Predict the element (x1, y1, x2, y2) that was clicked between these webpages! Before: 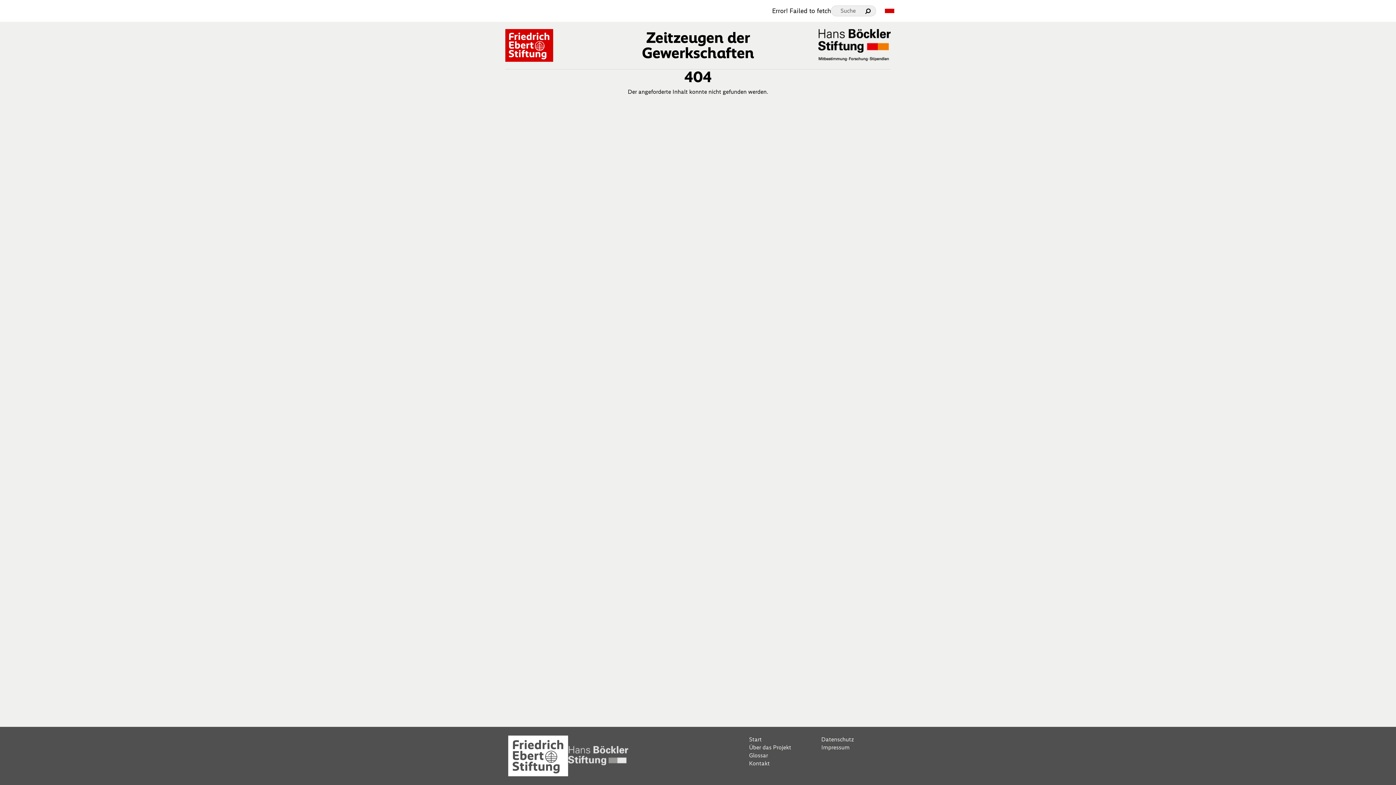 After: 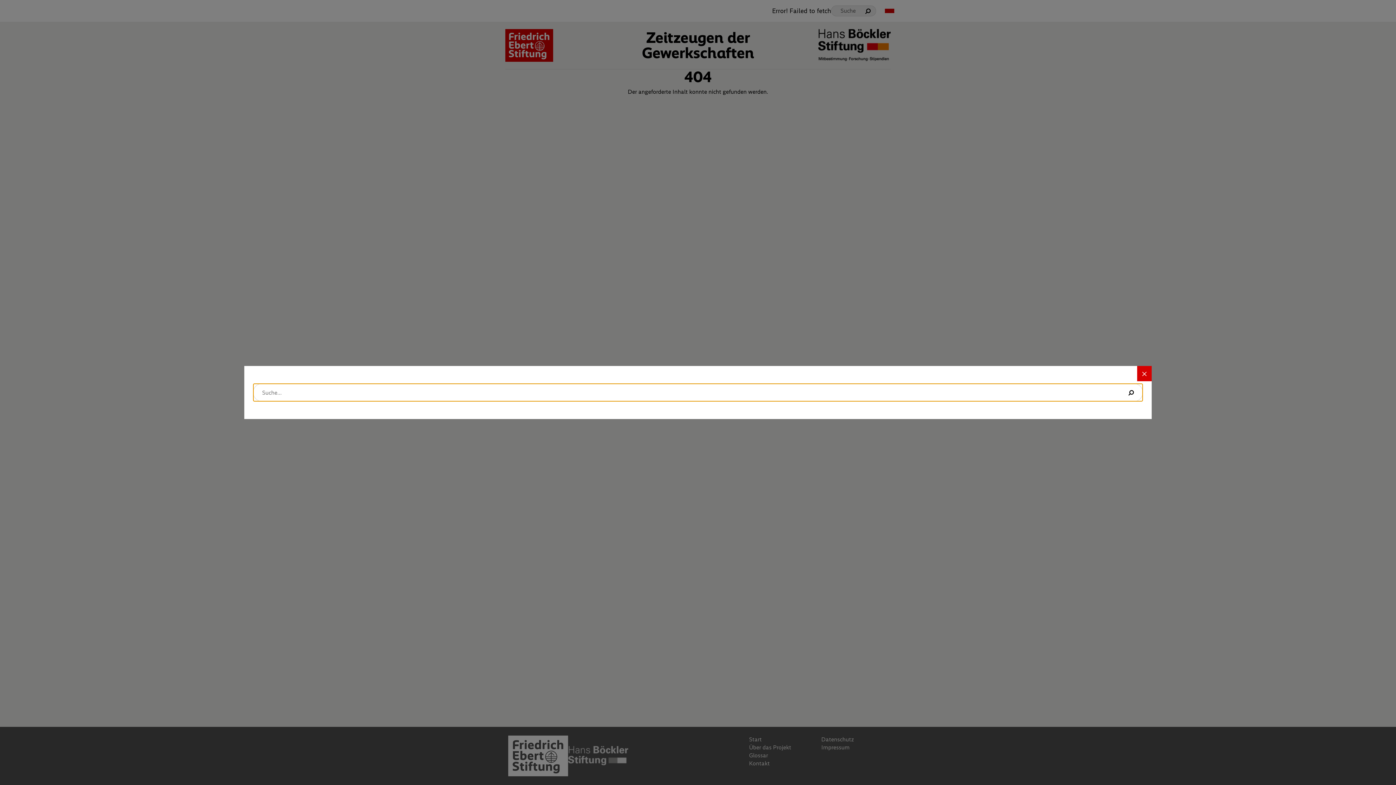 Action: bbox: (831, 5, 876, 16) label: Suche